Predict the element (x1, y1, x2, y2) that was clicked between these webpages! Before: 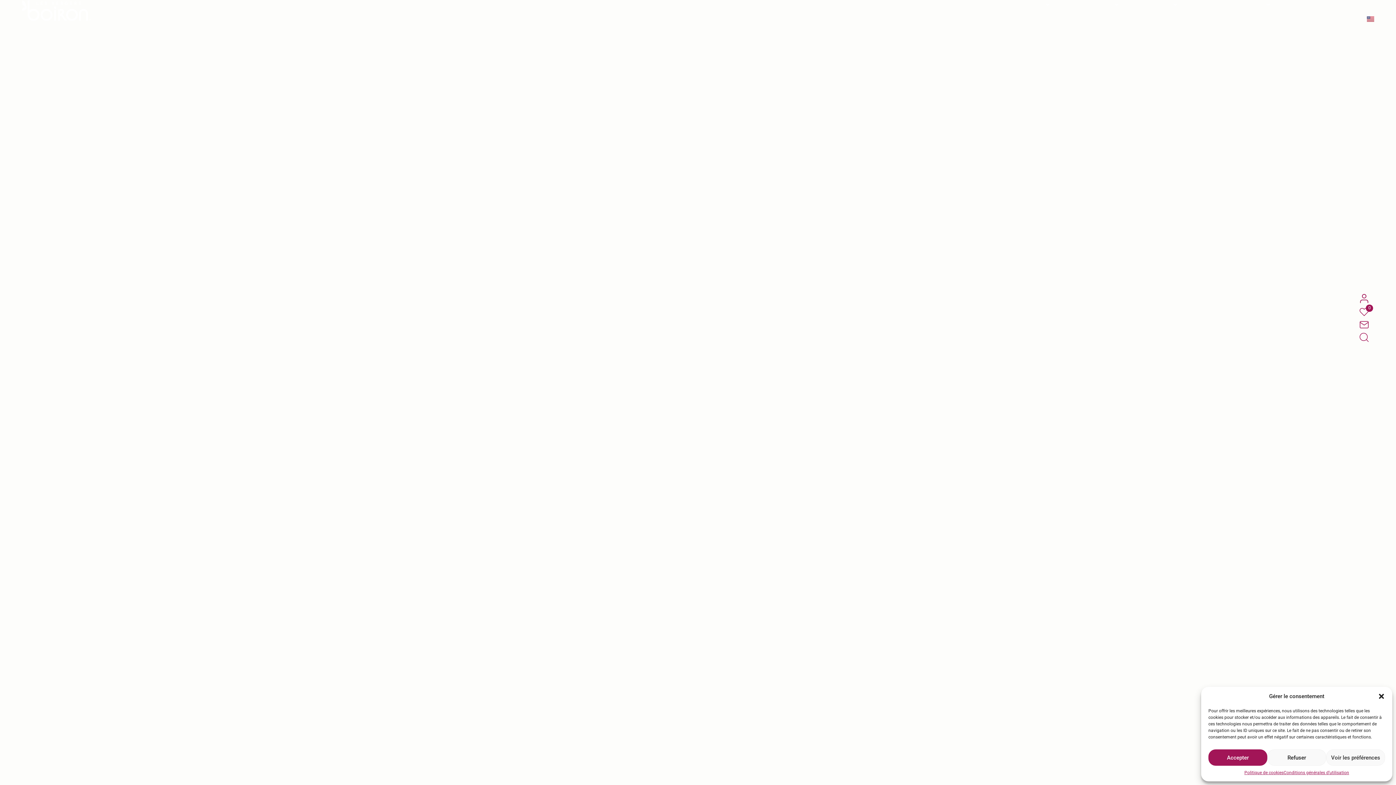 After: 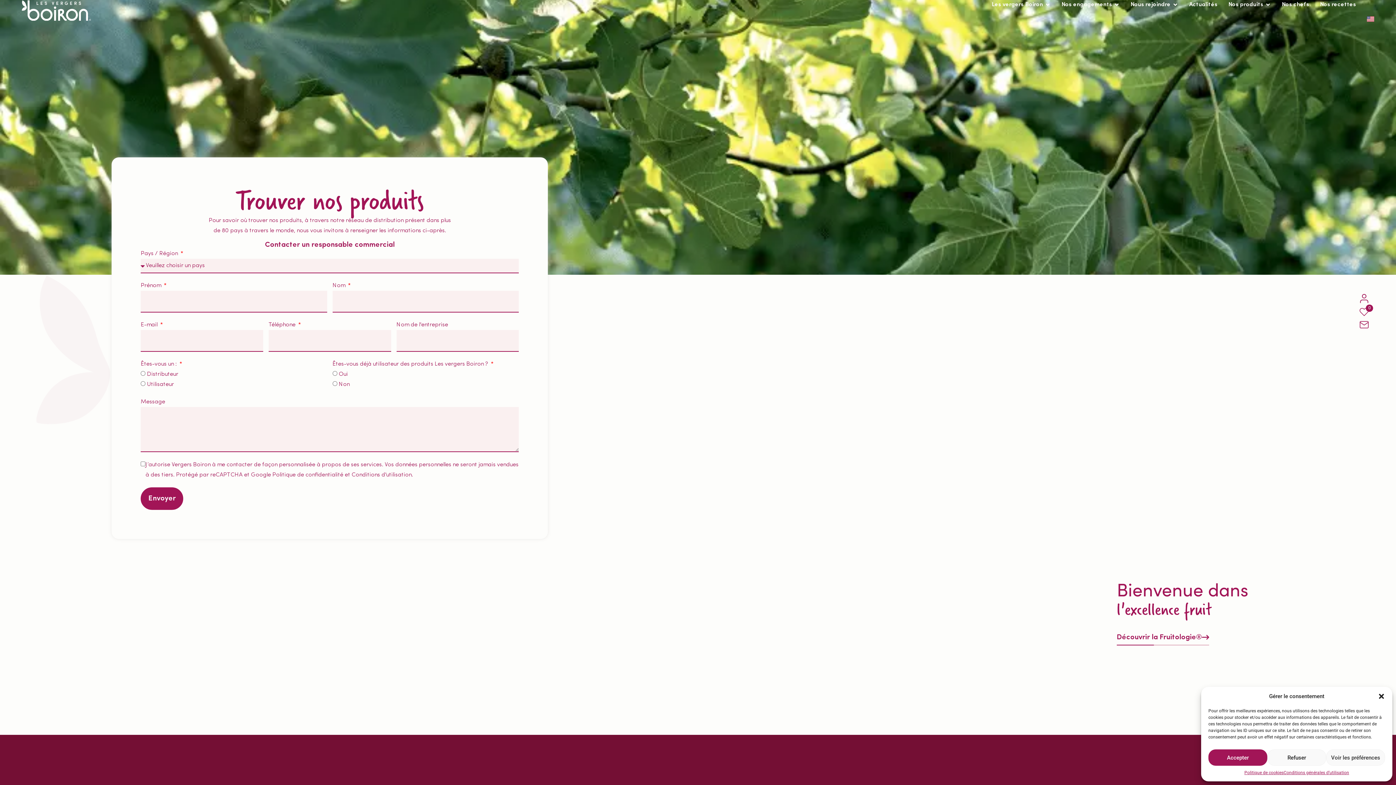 Action: bbox: (1359, 333, 1369, 342)